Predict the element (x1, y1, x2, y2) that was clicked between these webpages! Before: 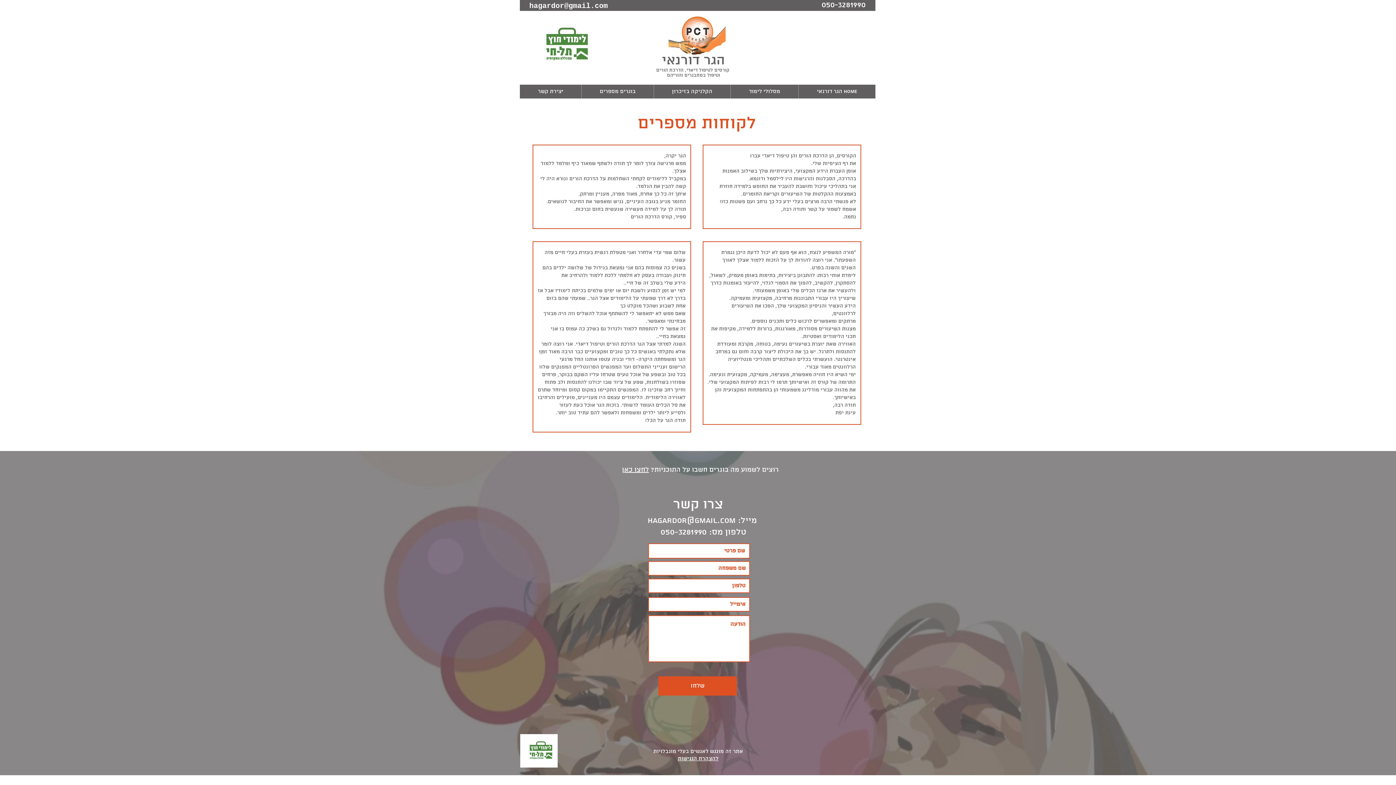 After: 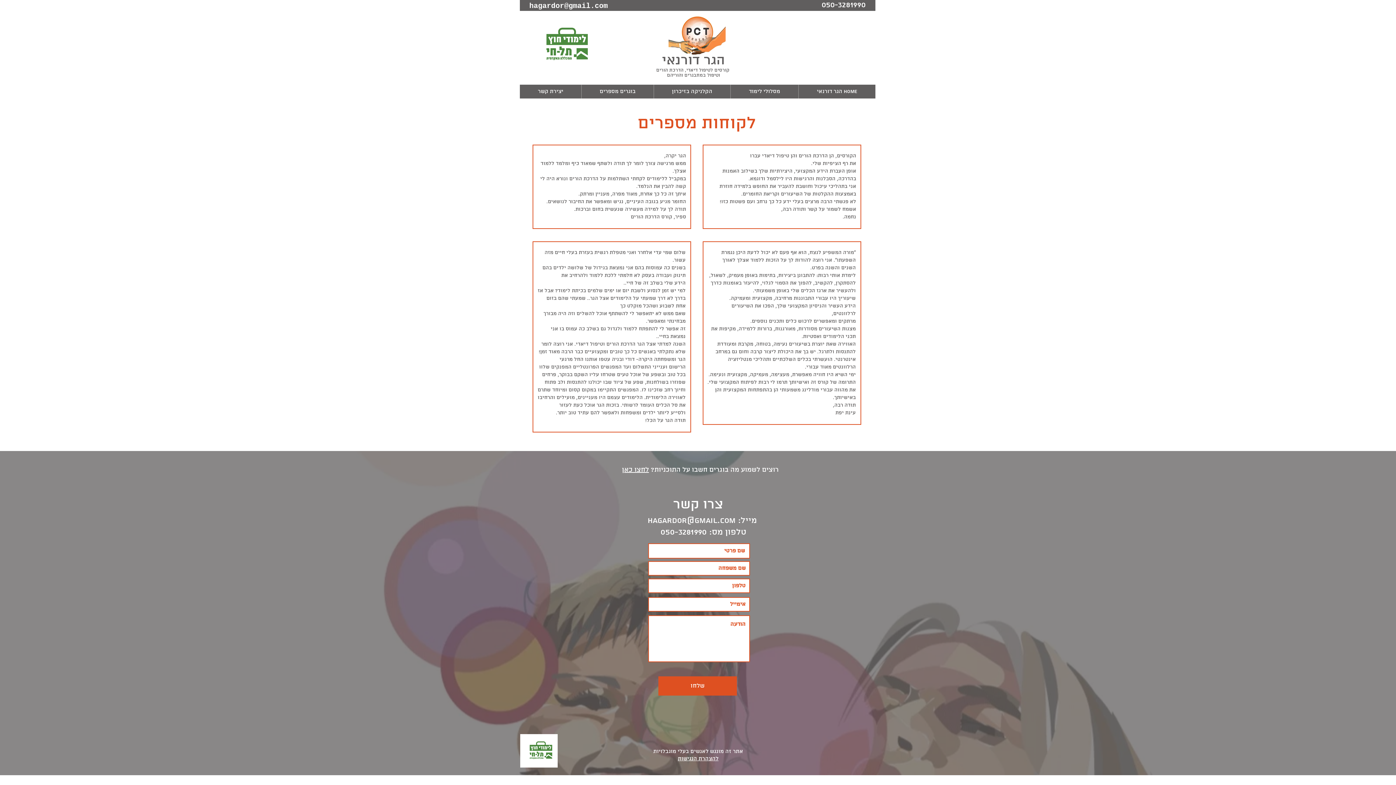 Action: label: hagardor@gmail.com bbox: (647, 515, 735, 526)